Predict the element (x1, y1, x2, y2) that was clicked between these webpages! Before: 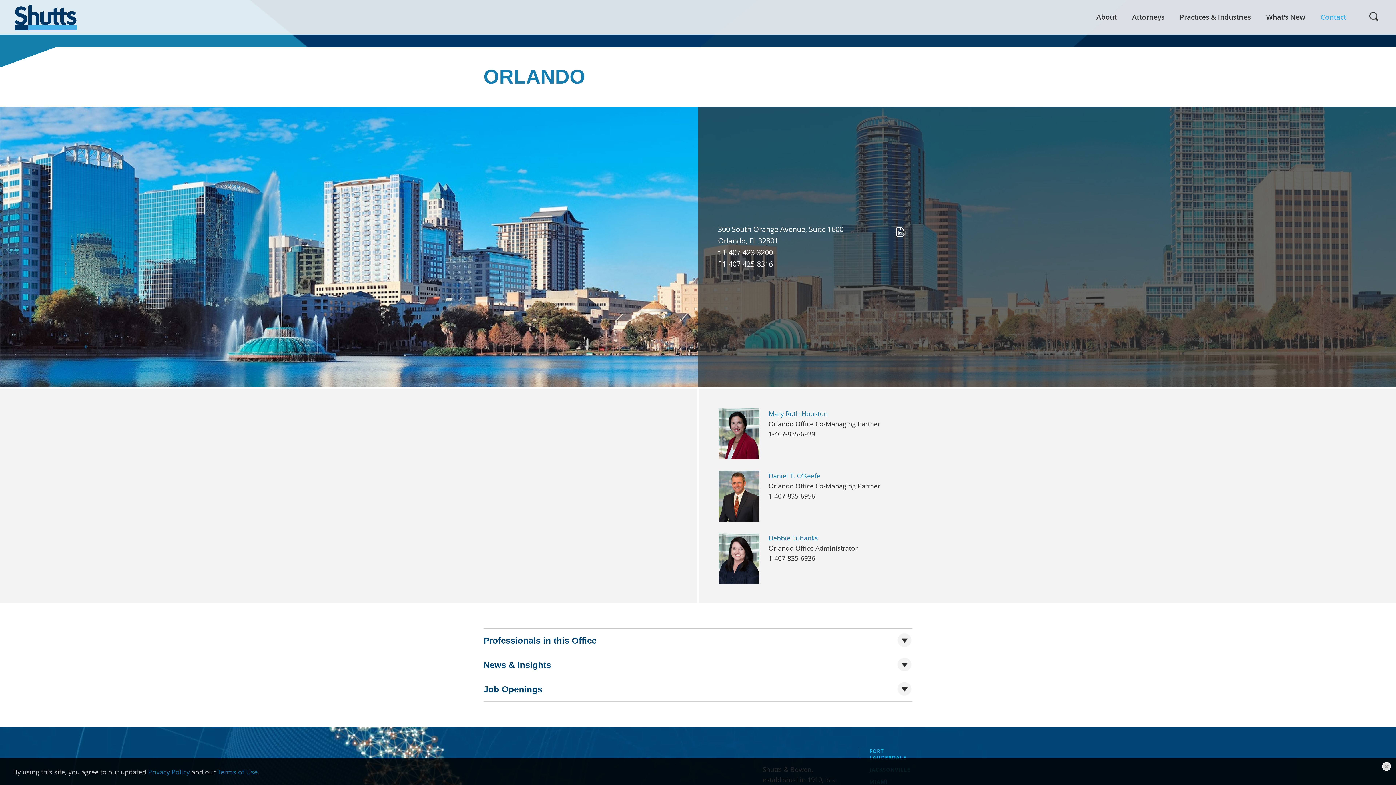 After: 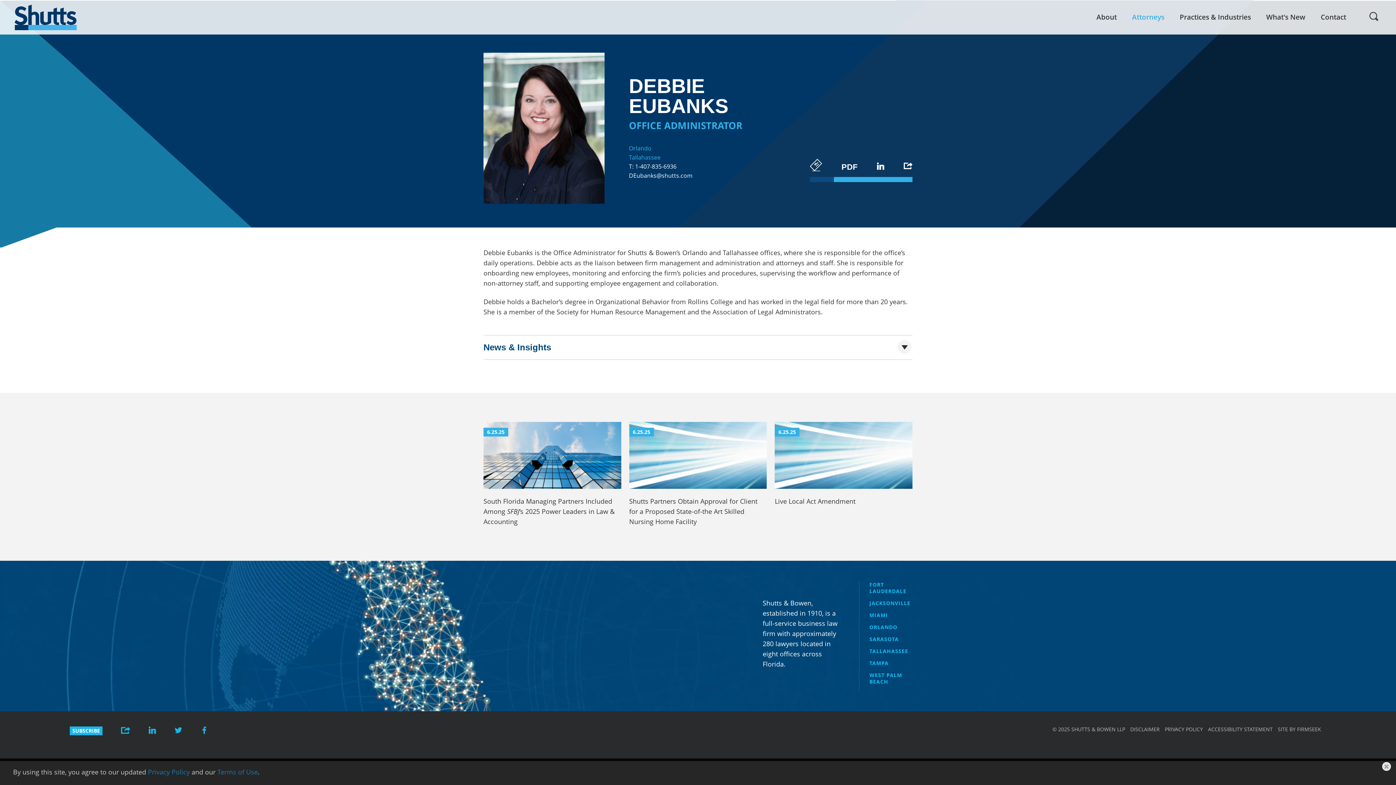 Action: bbox: (768, 533, 818, 542) label: Debbie Eubanks